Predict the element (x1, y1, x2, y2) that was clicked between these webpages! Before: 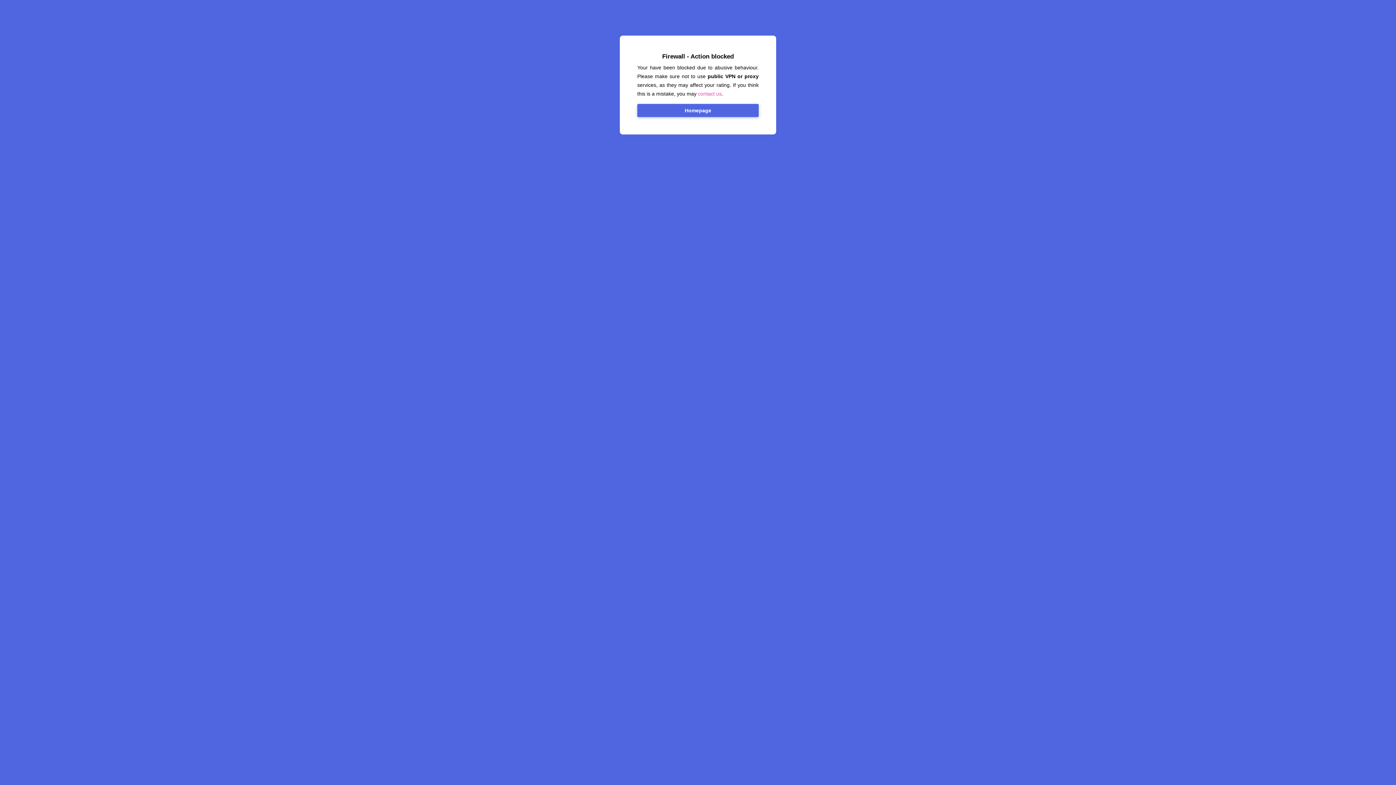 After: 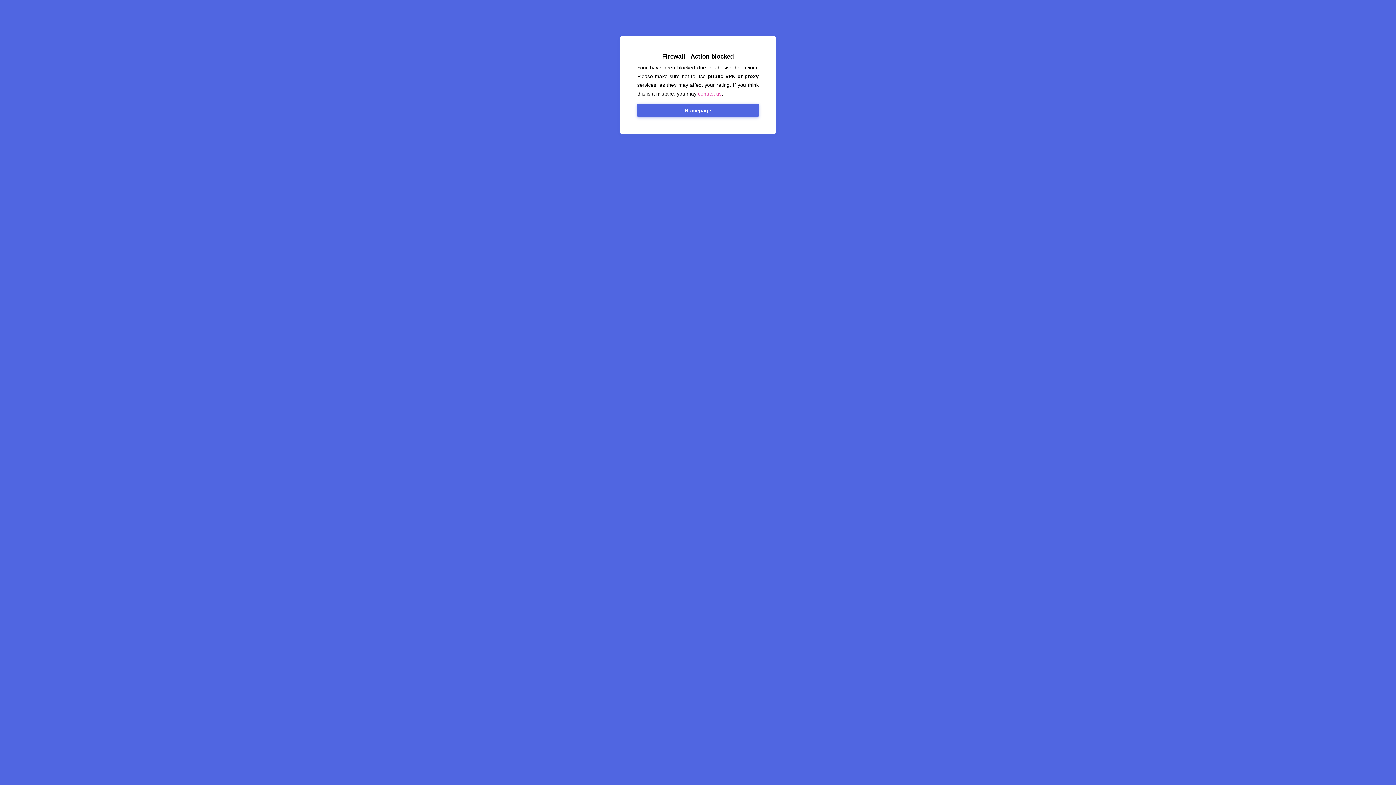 Action: bbox: (637, 104, 758, 117) label: Homepage